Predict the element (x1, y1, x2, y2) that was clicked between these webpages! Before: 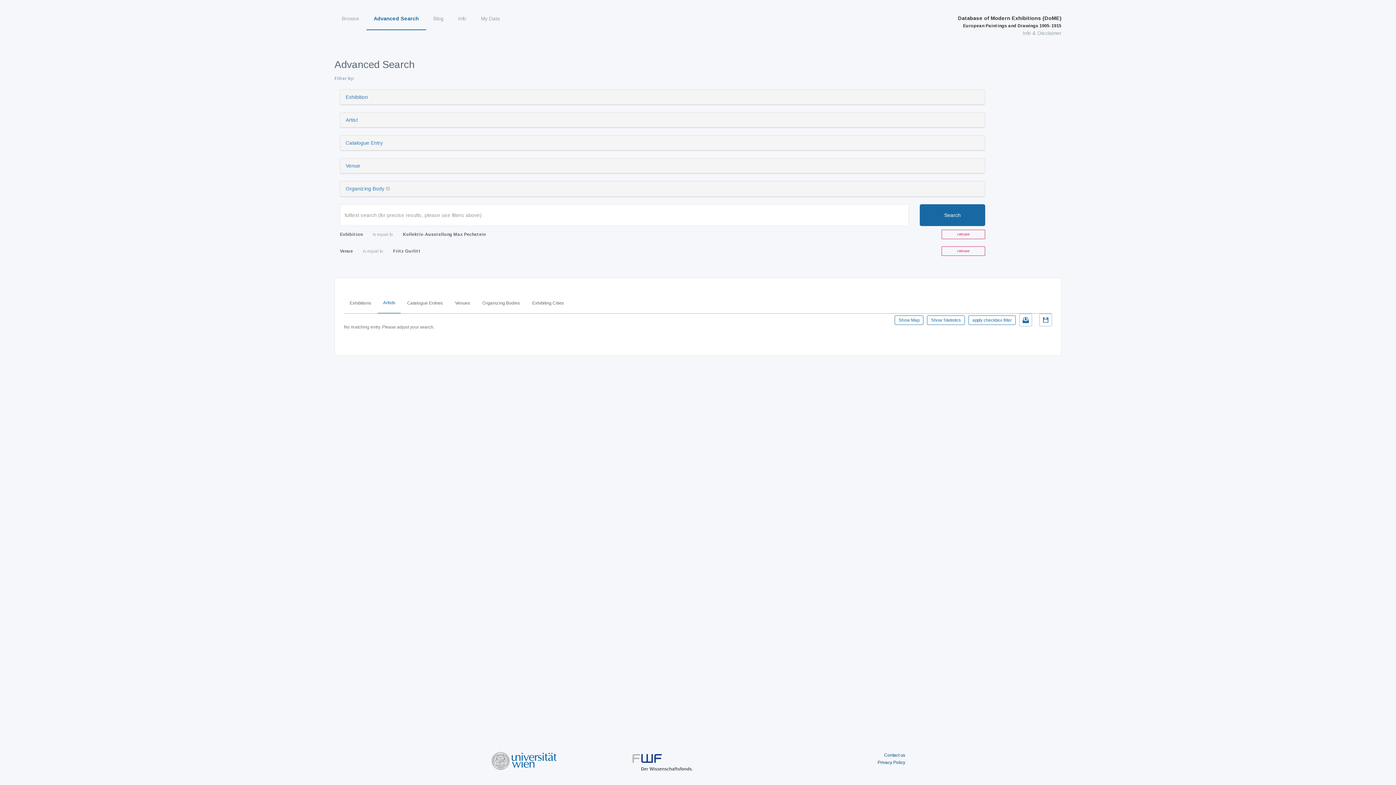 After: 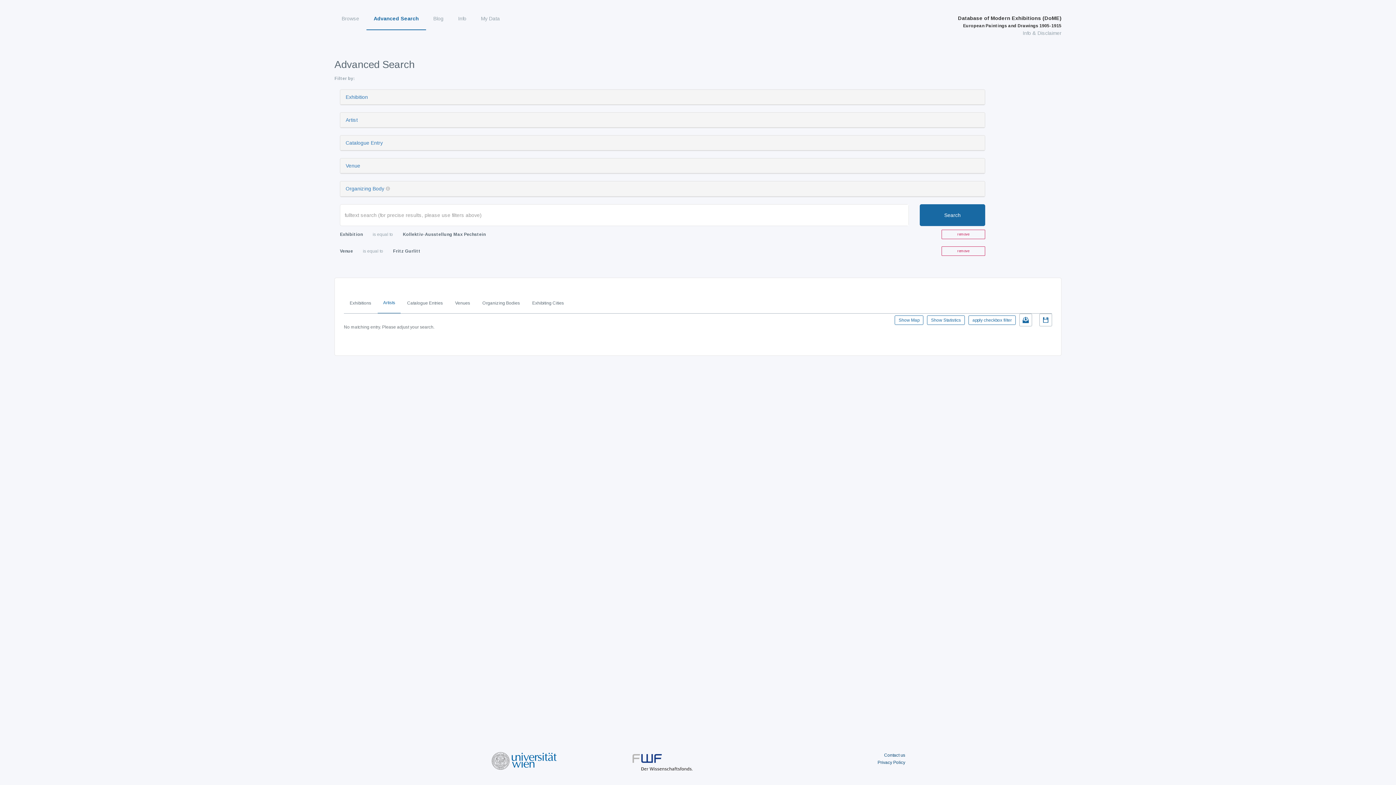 Action: bbox: (490, 584, 558, 589)